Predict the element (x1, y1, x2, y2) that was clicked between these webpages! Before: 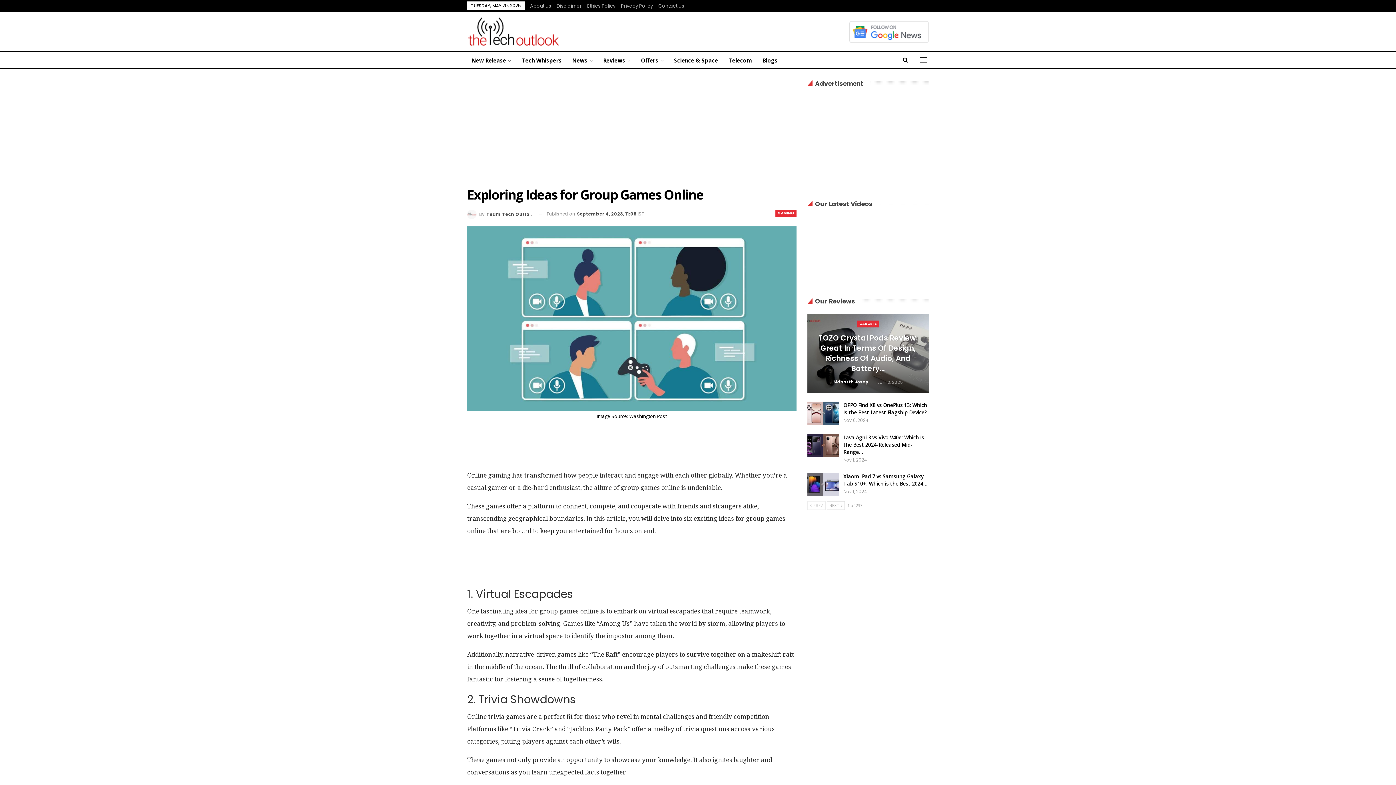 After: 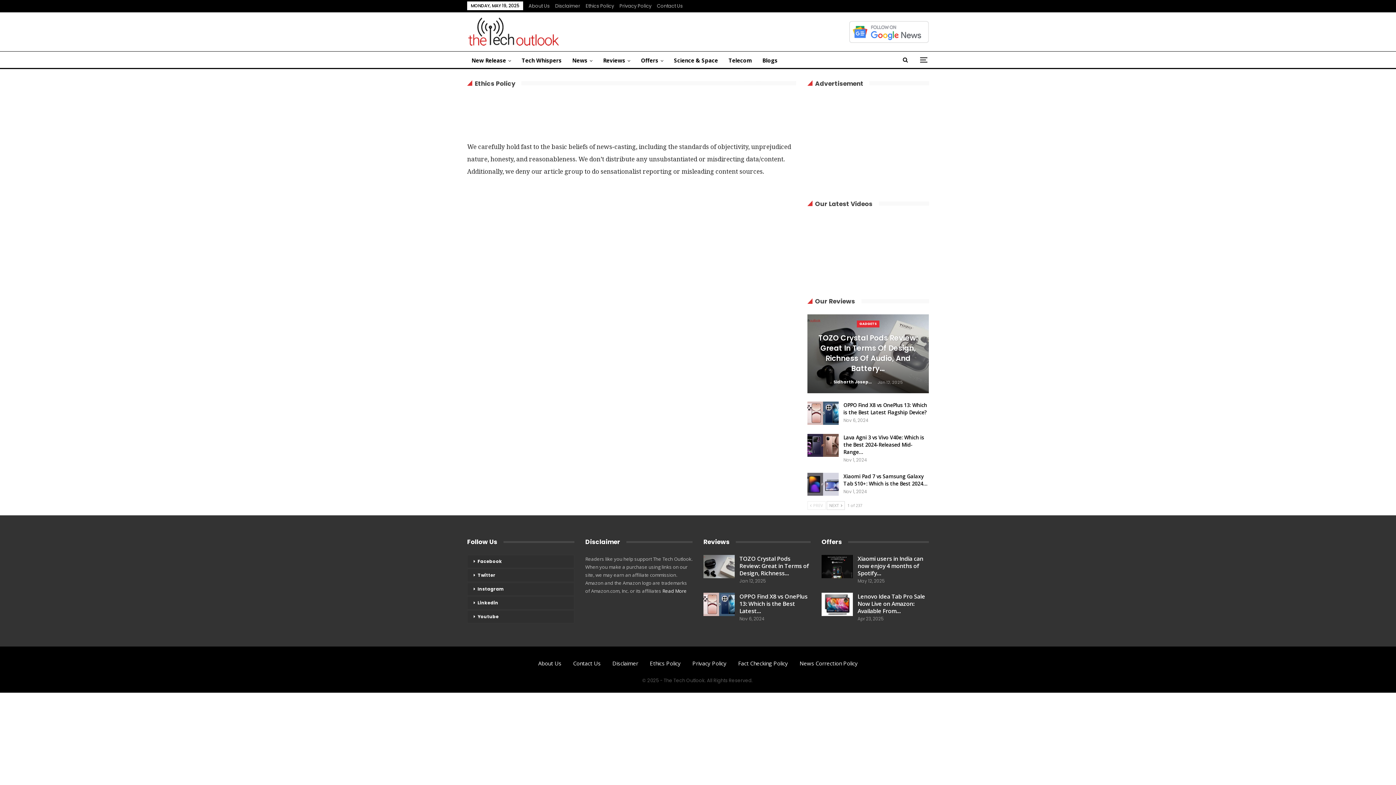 Action: label: Ethics Policy bbox: (587, 2, 615, 9)